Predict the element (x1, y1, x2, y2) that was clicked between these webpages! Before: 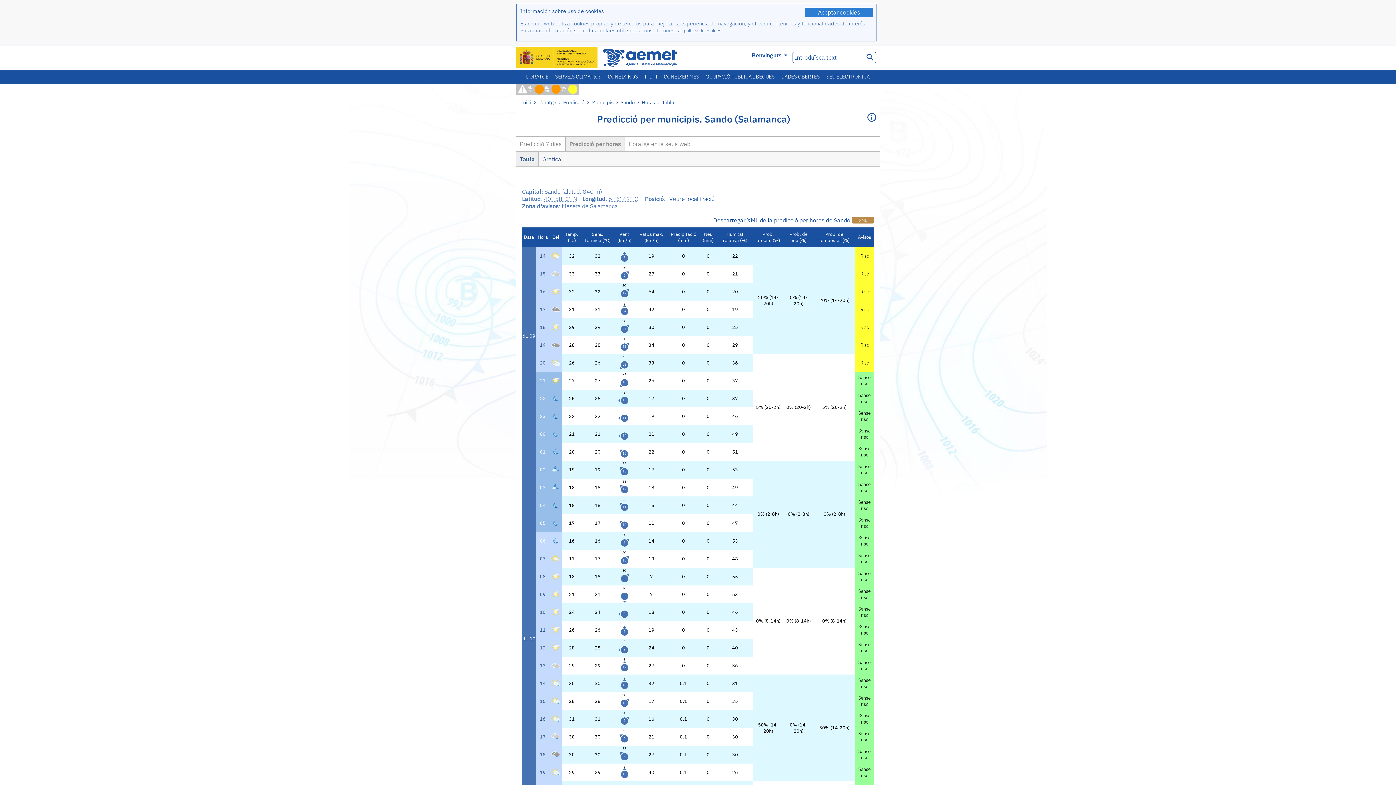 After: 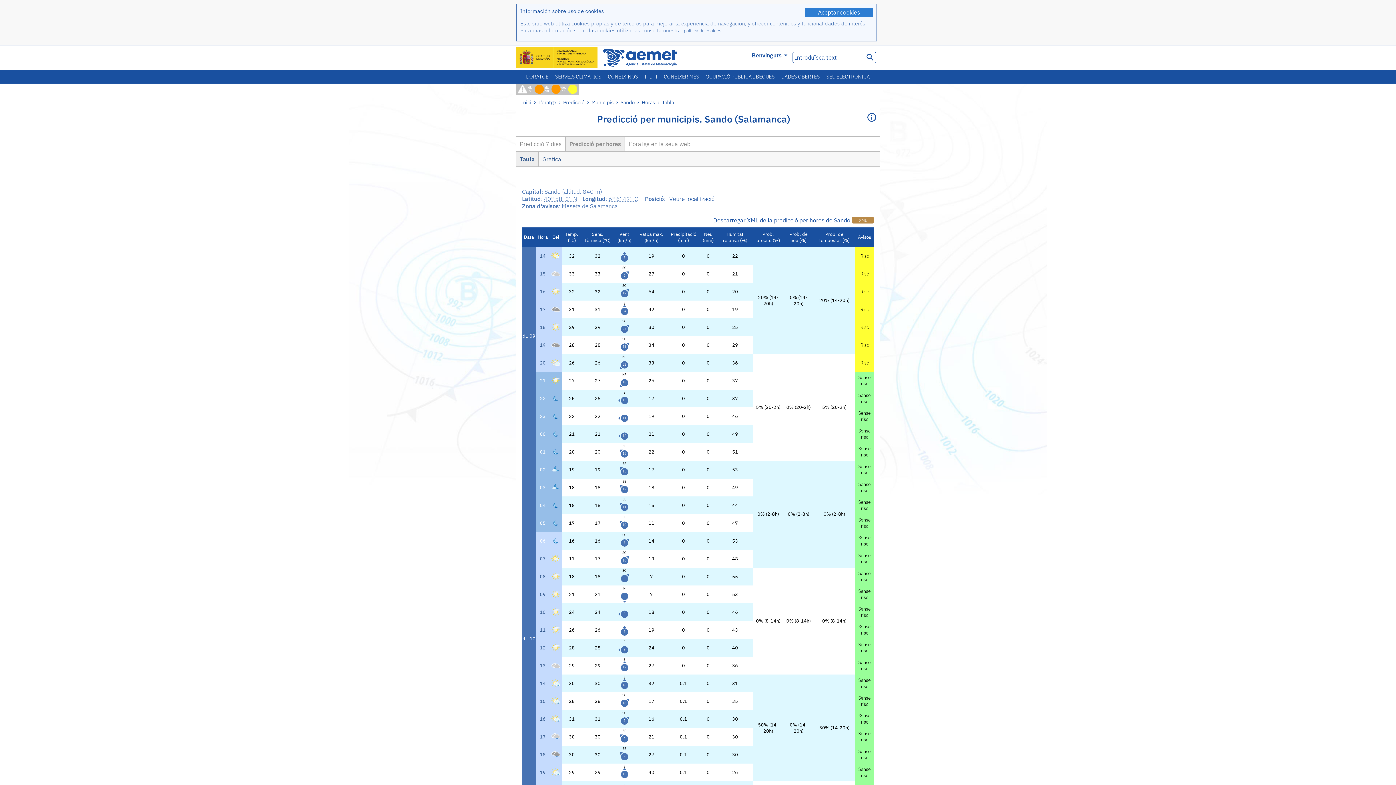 Action: bbox: (713, 216, 850, 224) label: Descarregar XML de la predicció per hores de Sando